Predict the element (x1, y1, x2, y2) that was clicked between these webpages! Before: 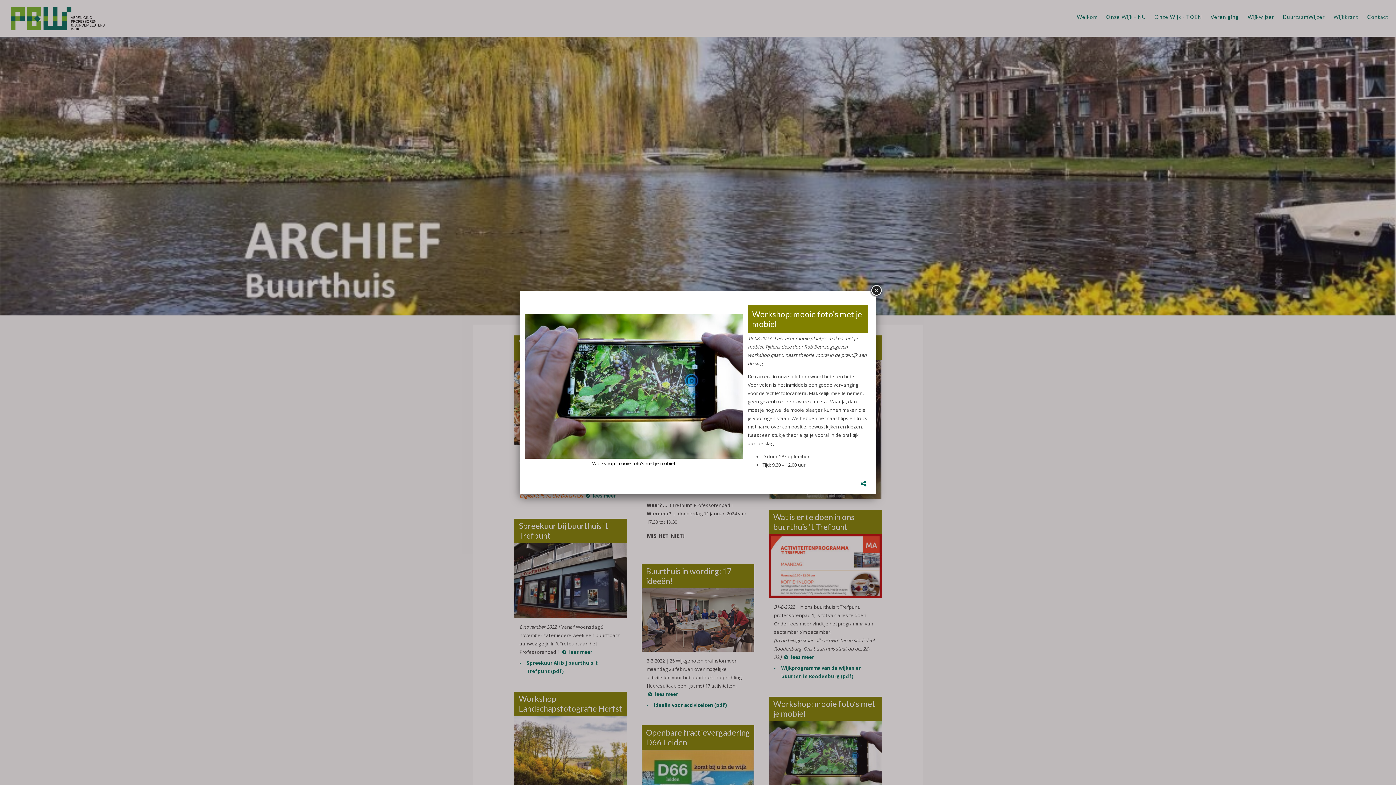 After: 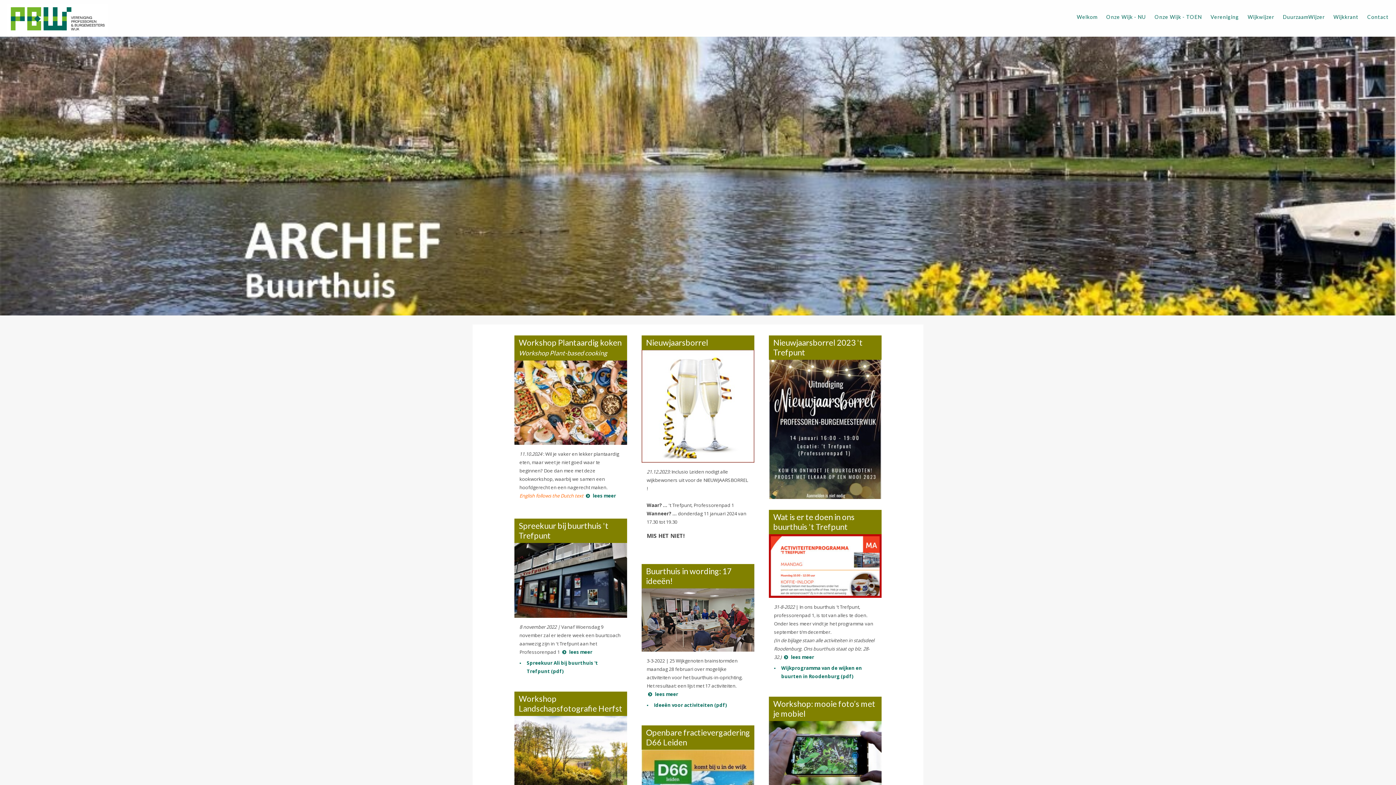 Action: bbox: (869, 284, 882, 297)